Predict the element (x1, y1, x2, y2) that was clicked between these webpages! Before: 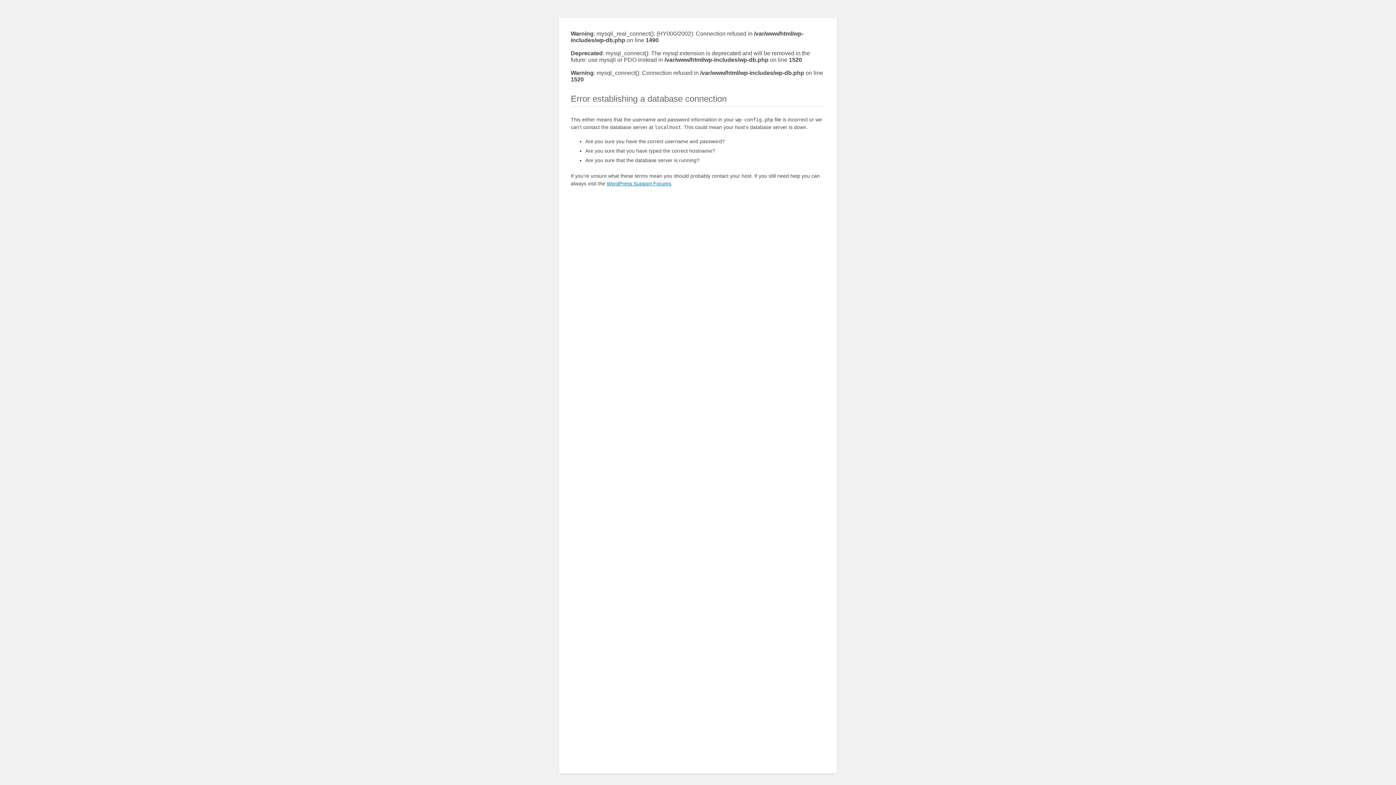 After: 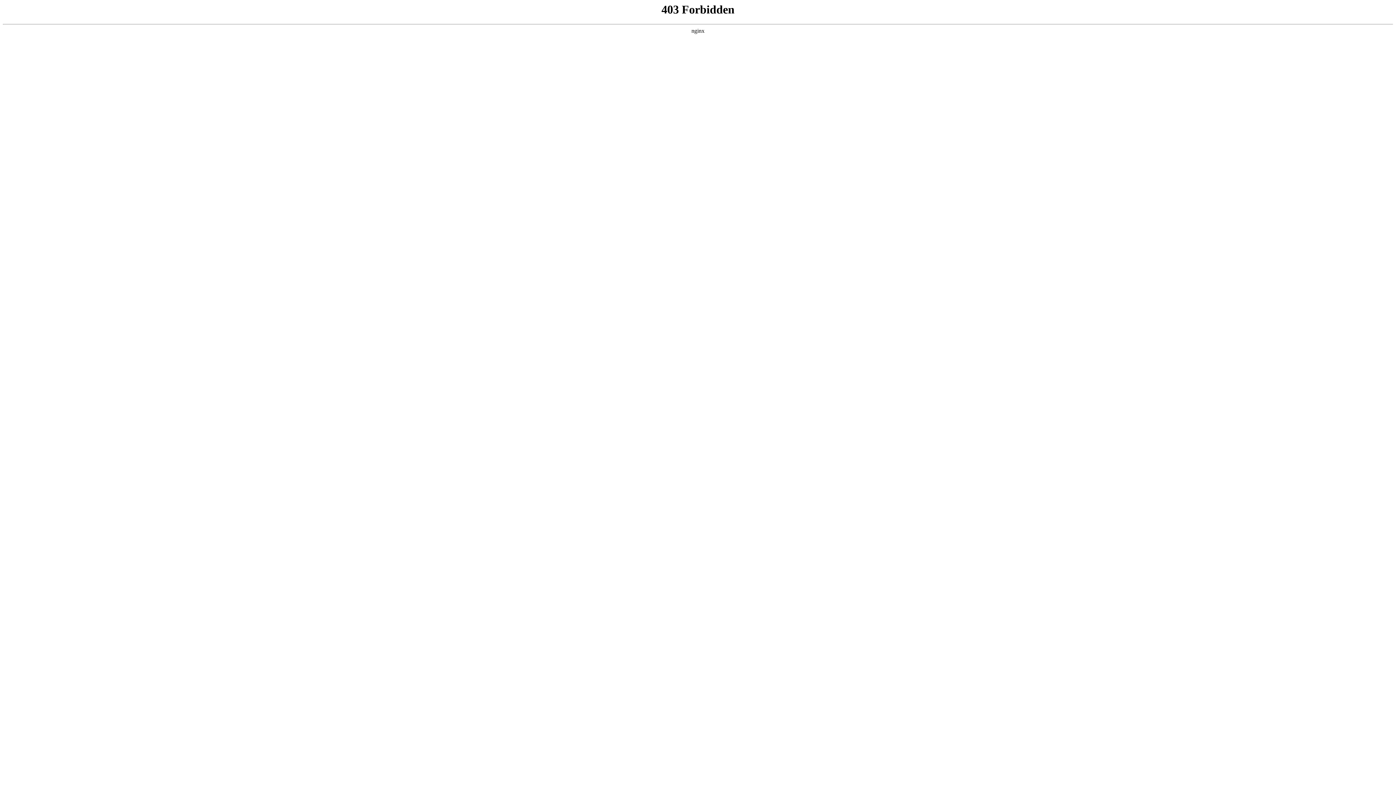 Action: bbox: (606, 180, 671, 186) label: WordPress Support Forums